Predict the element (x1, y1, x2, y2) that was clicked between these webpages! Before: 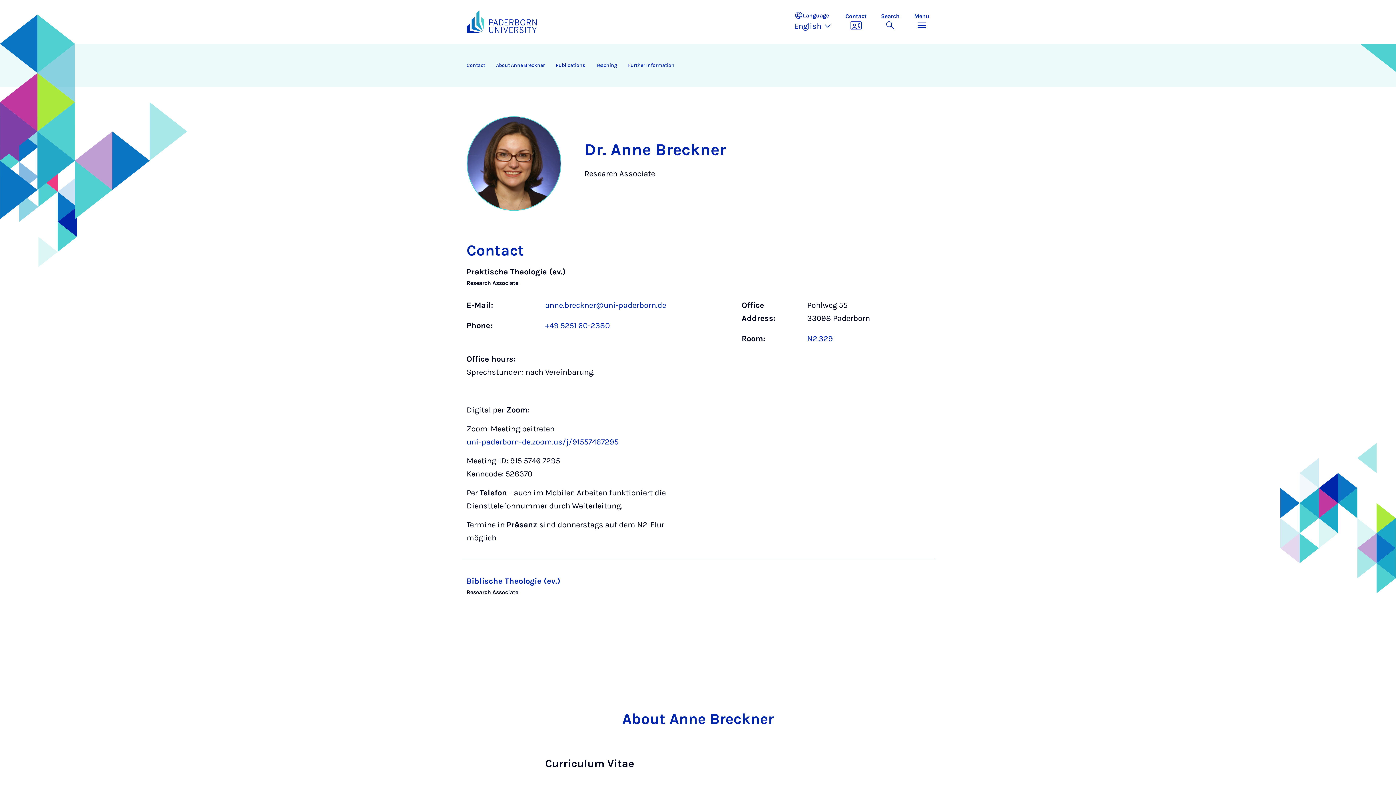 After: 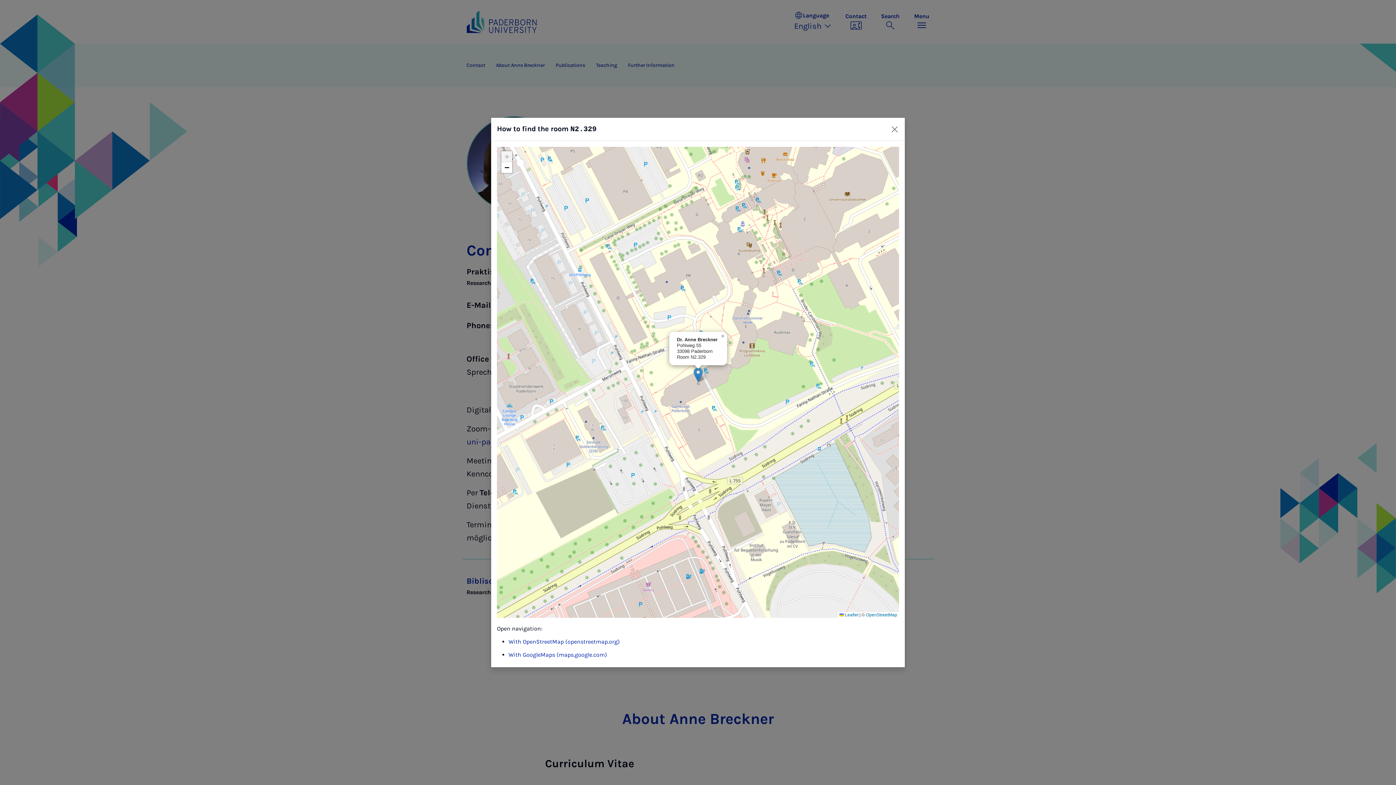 Action: label: N2.329 bbox: (807, 334, 833, 343)